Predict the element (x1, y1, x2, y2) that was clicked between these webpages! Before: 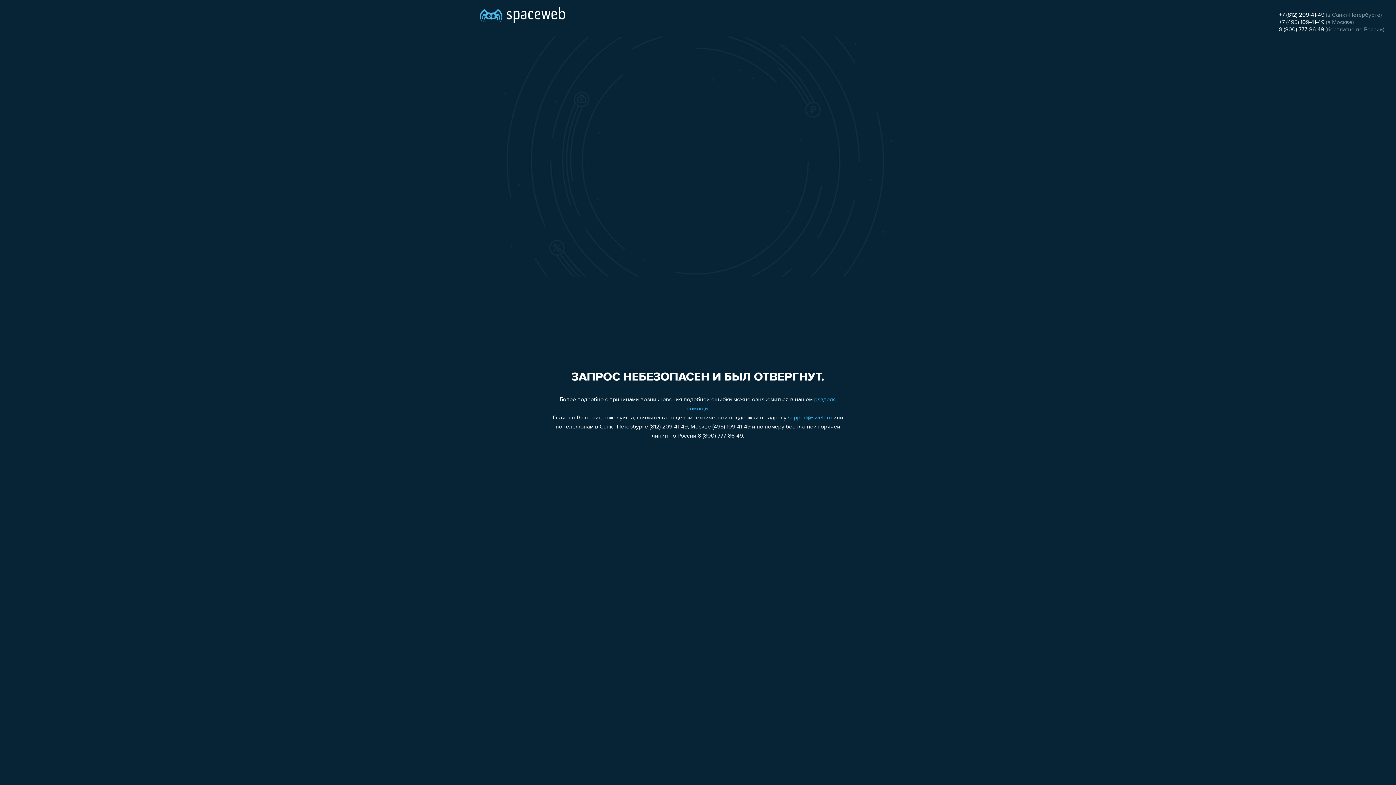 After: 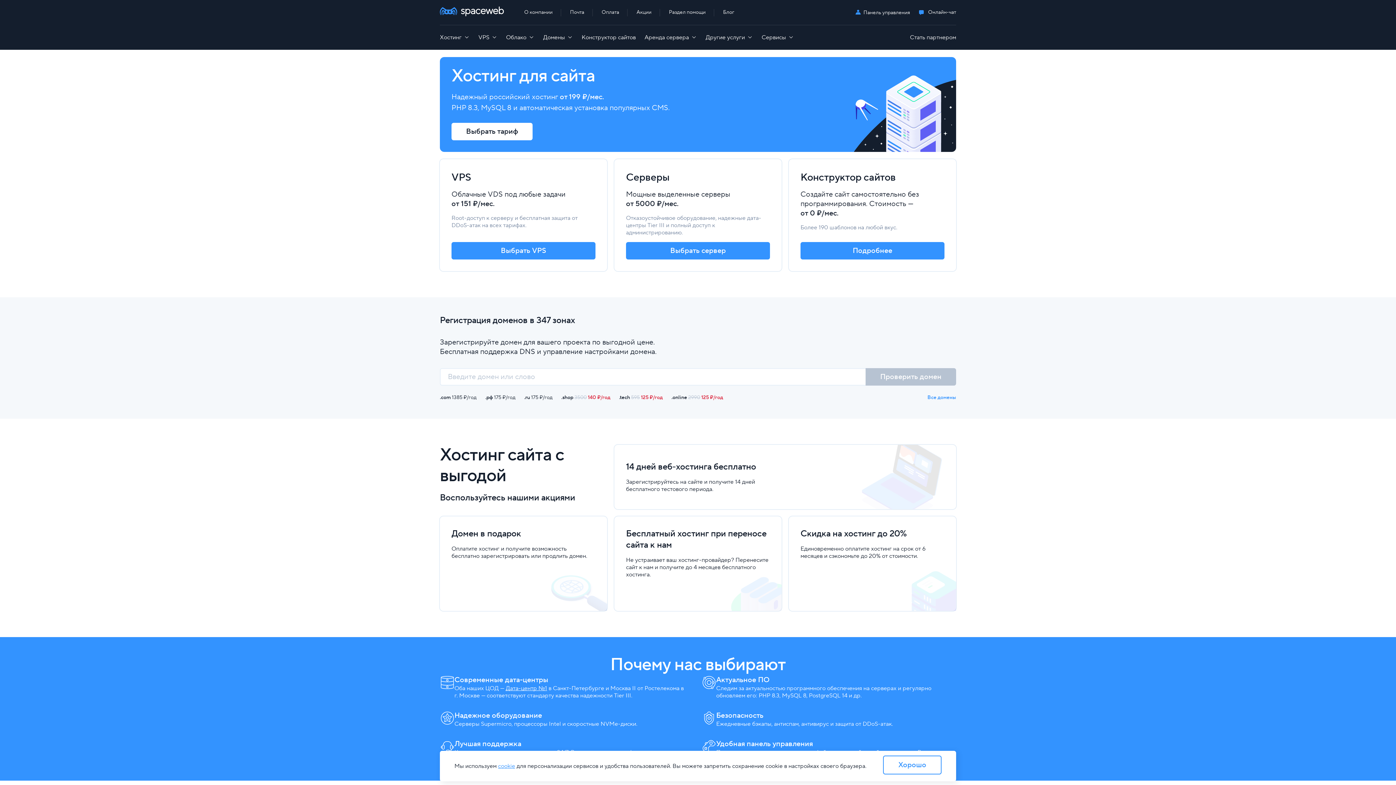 Action: bbox: (480, 0, 565, 25)